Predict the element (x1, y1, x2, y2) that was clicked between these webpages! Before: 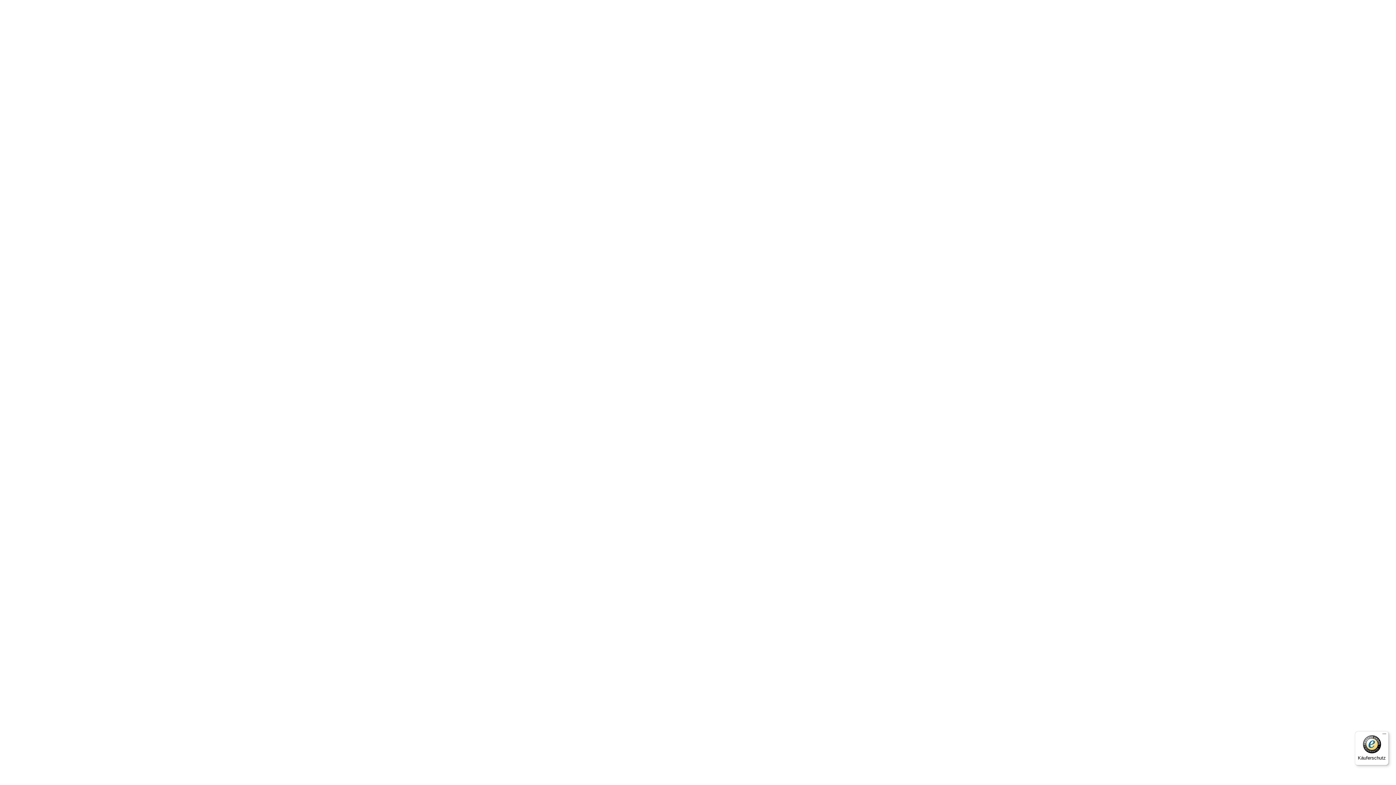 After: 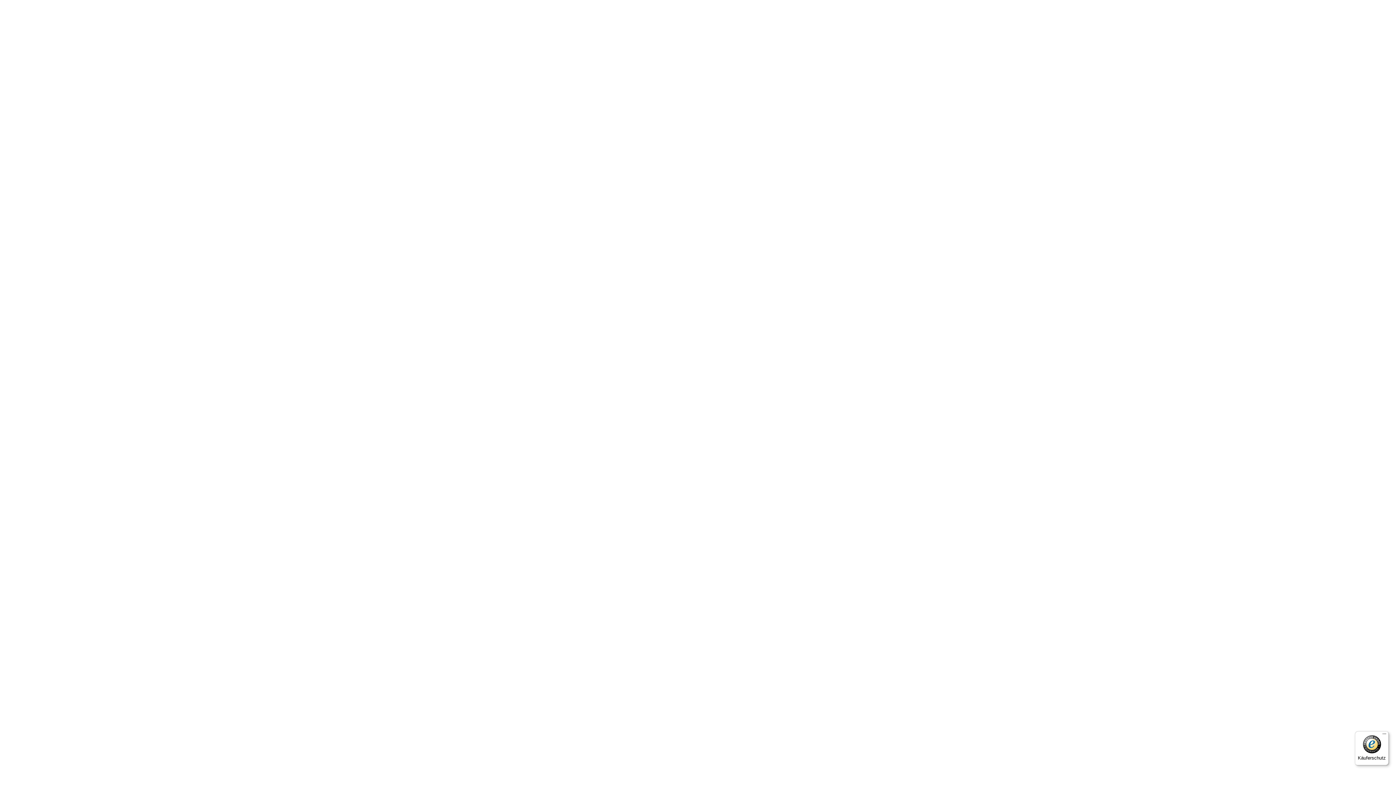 Action: bbox: (1355, 731, 1389, 765) label: Käuferschutz